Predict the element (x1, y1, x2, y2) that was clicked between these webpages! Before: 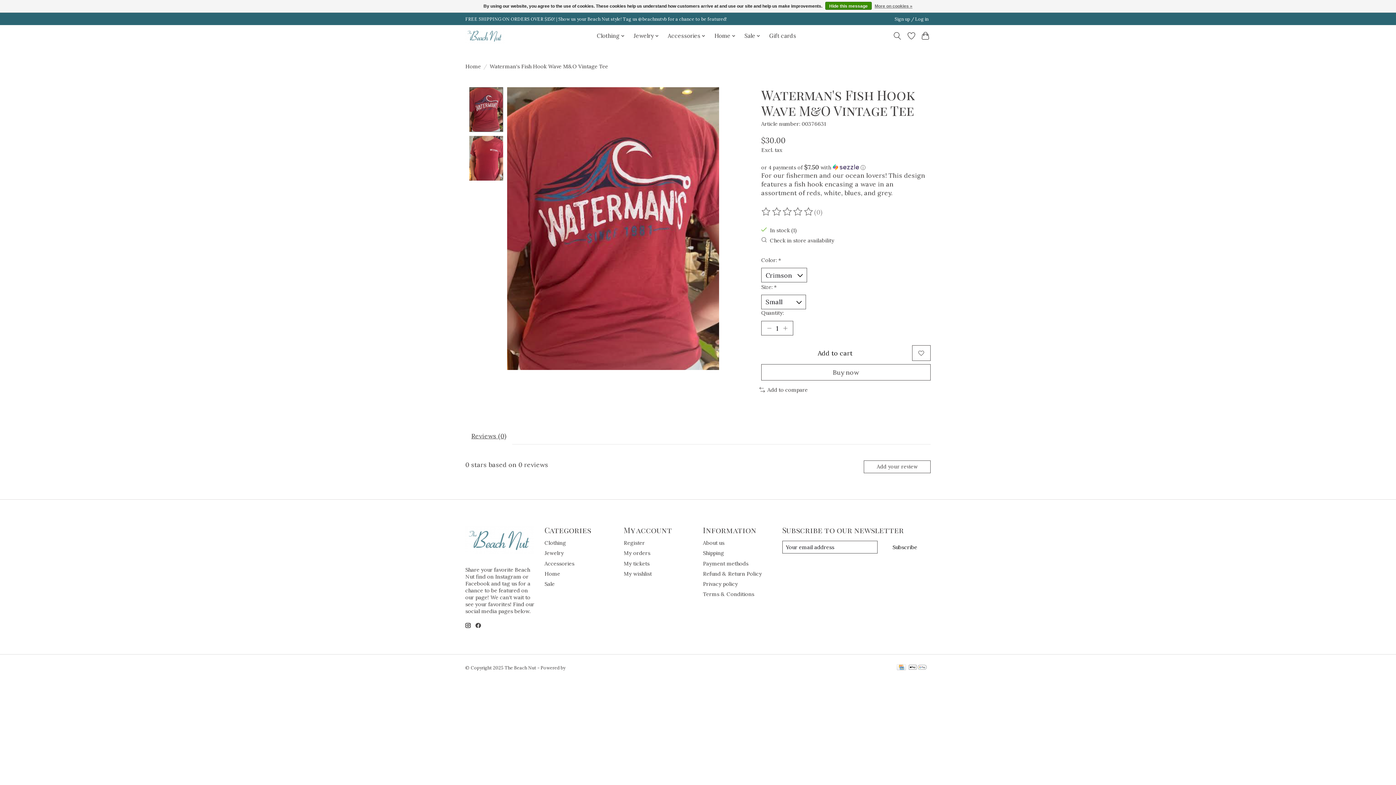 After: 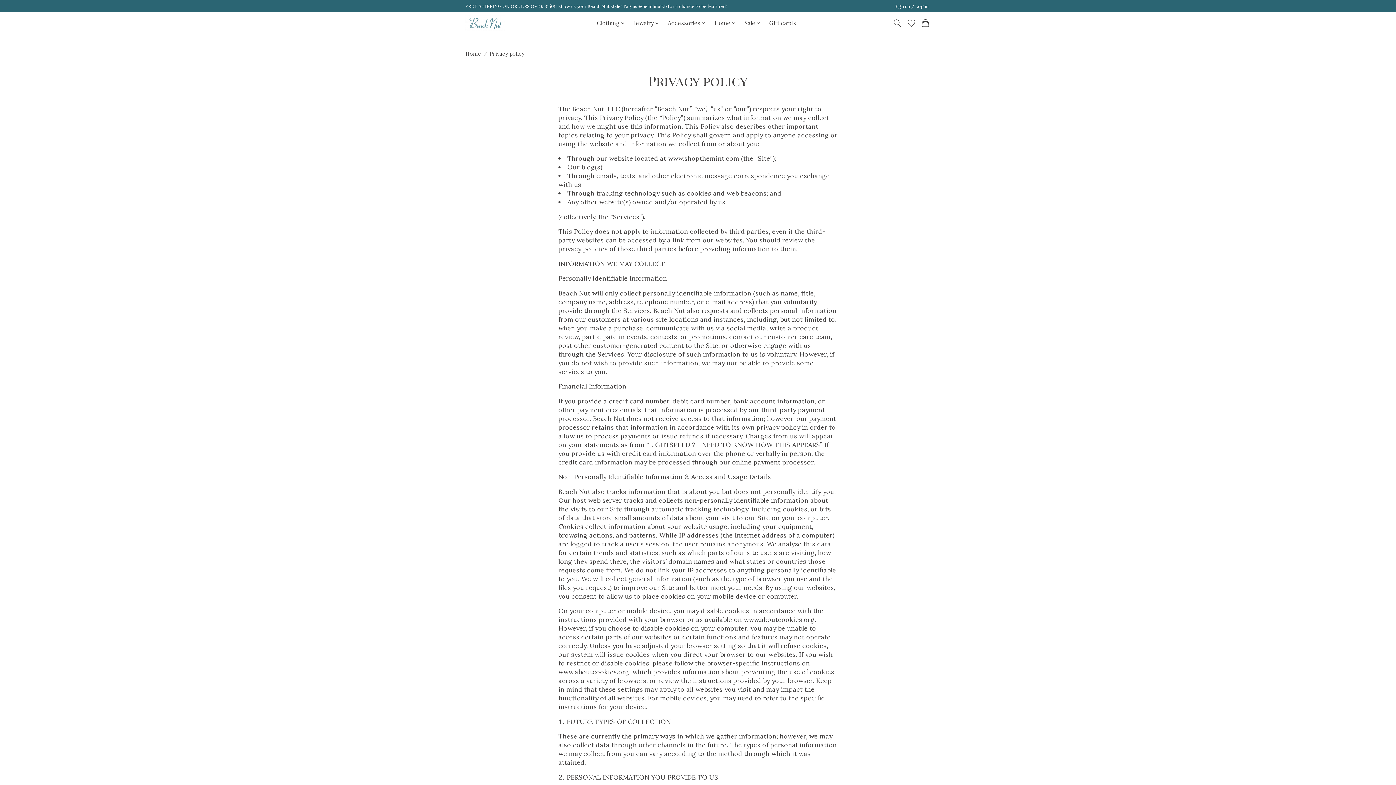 Action: bbox: (874, 1, 912, 10) label: More on cookies »